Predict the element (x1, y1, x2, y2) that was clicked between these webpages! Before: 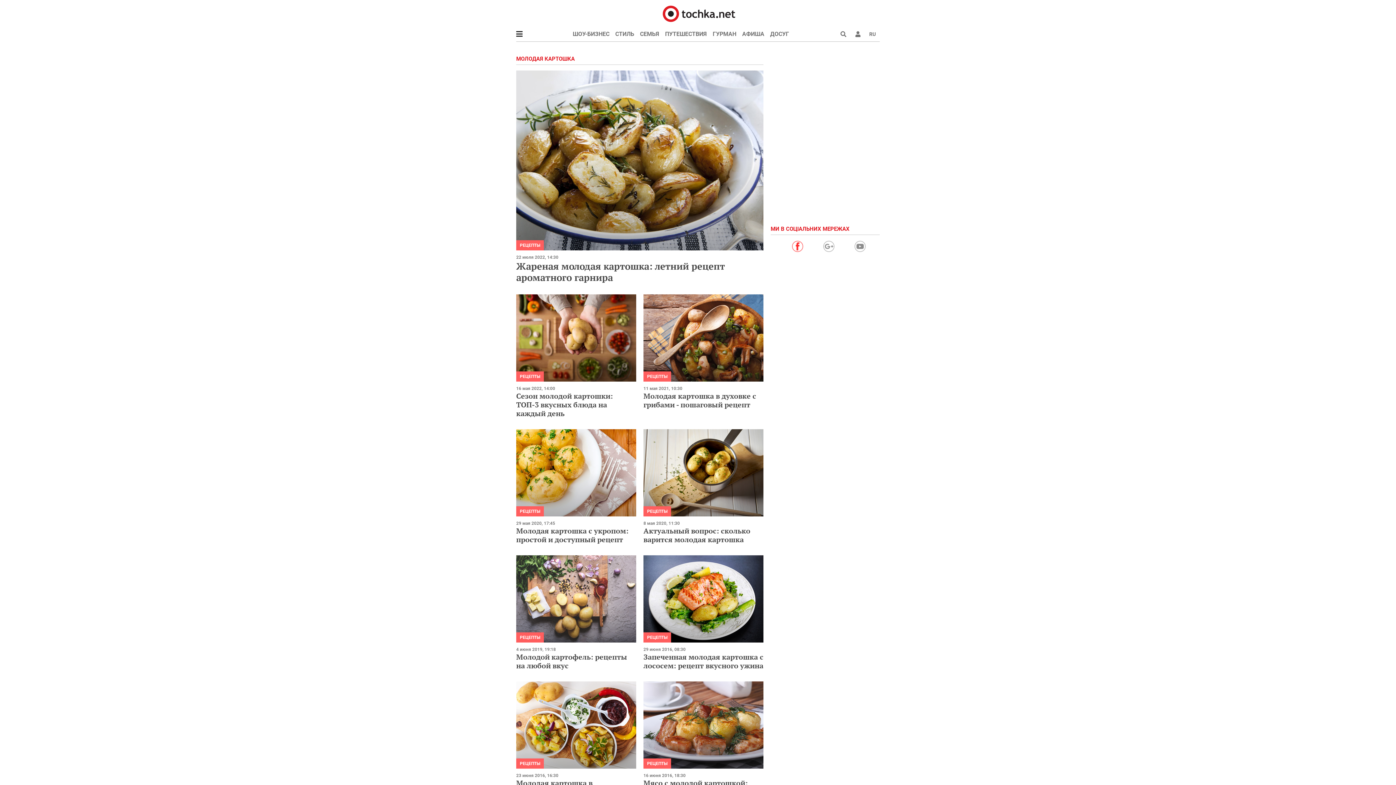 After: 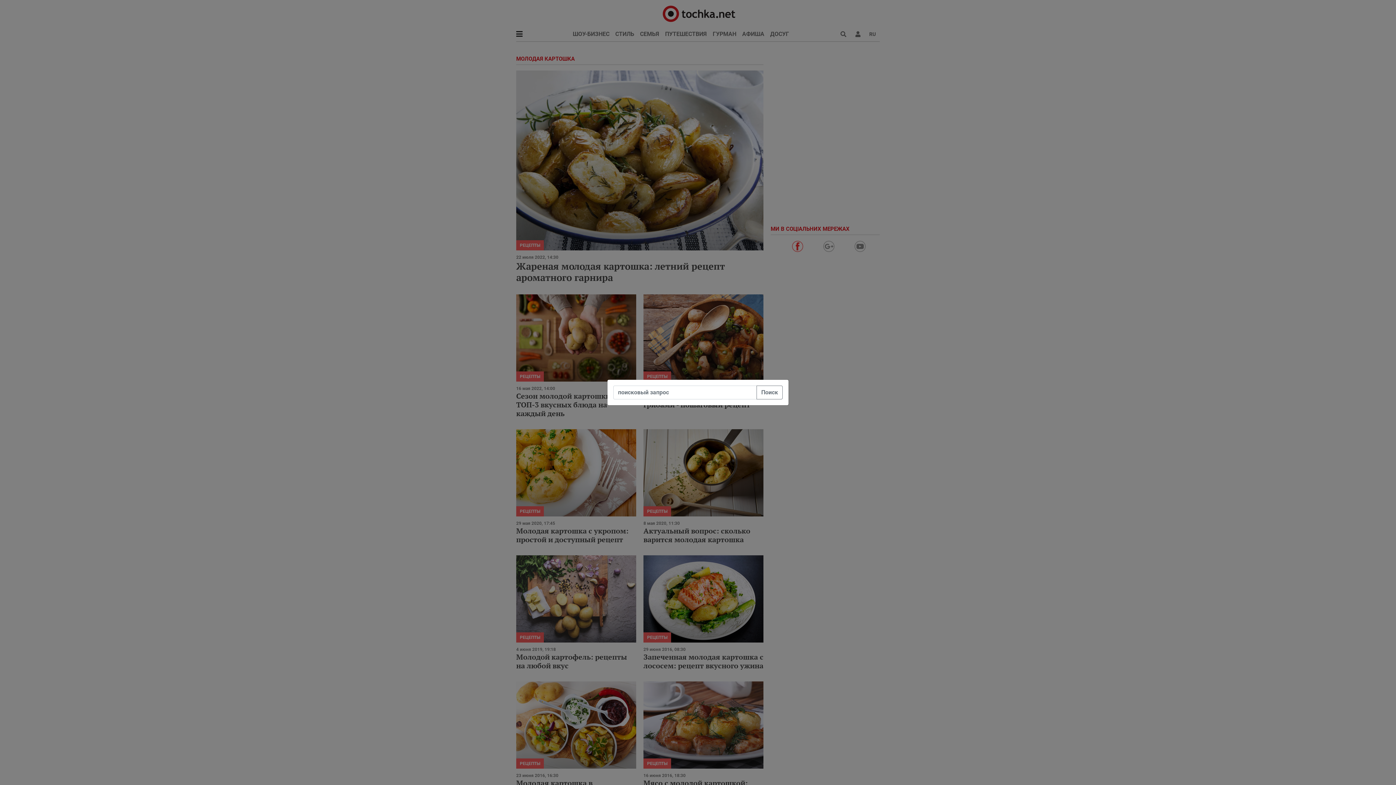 Action: bbox: (836, 28, 850, 40)